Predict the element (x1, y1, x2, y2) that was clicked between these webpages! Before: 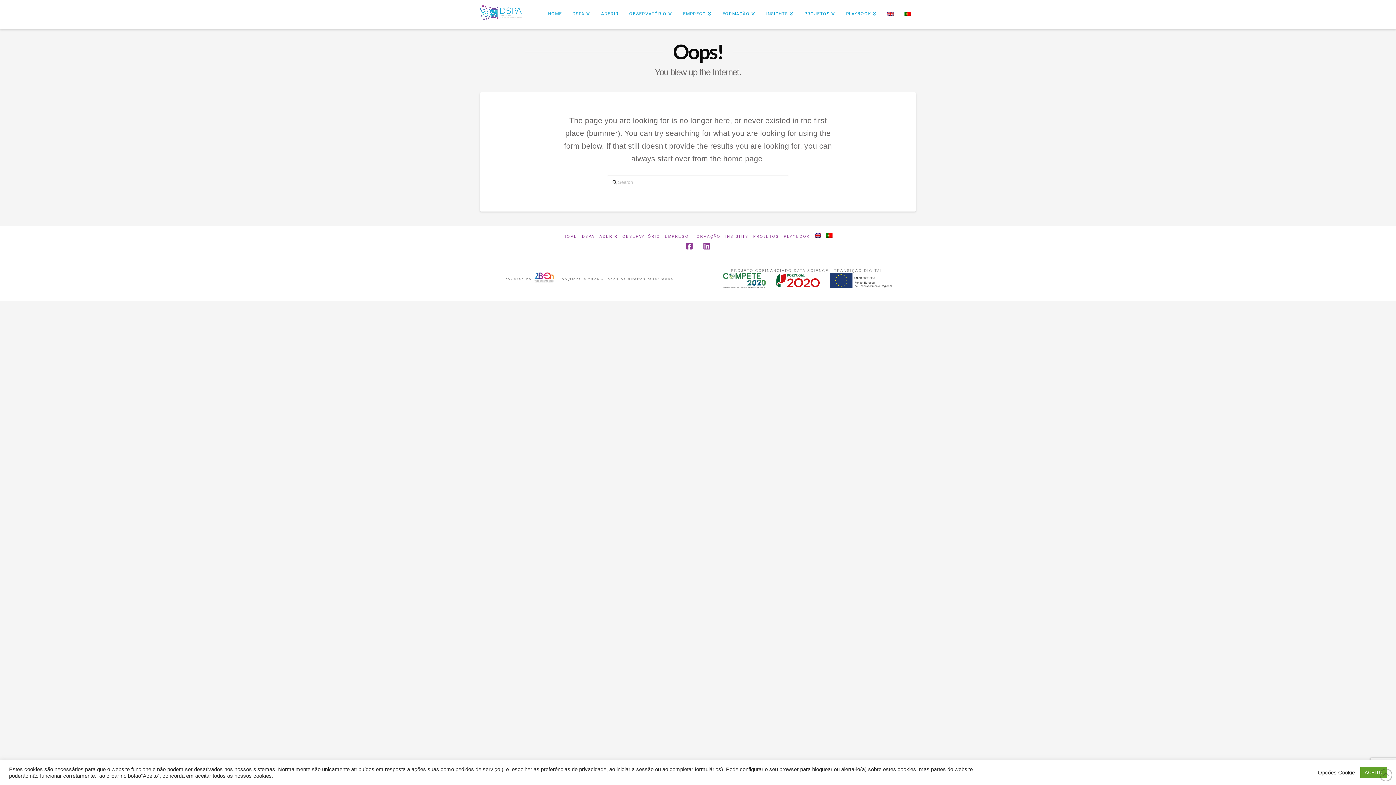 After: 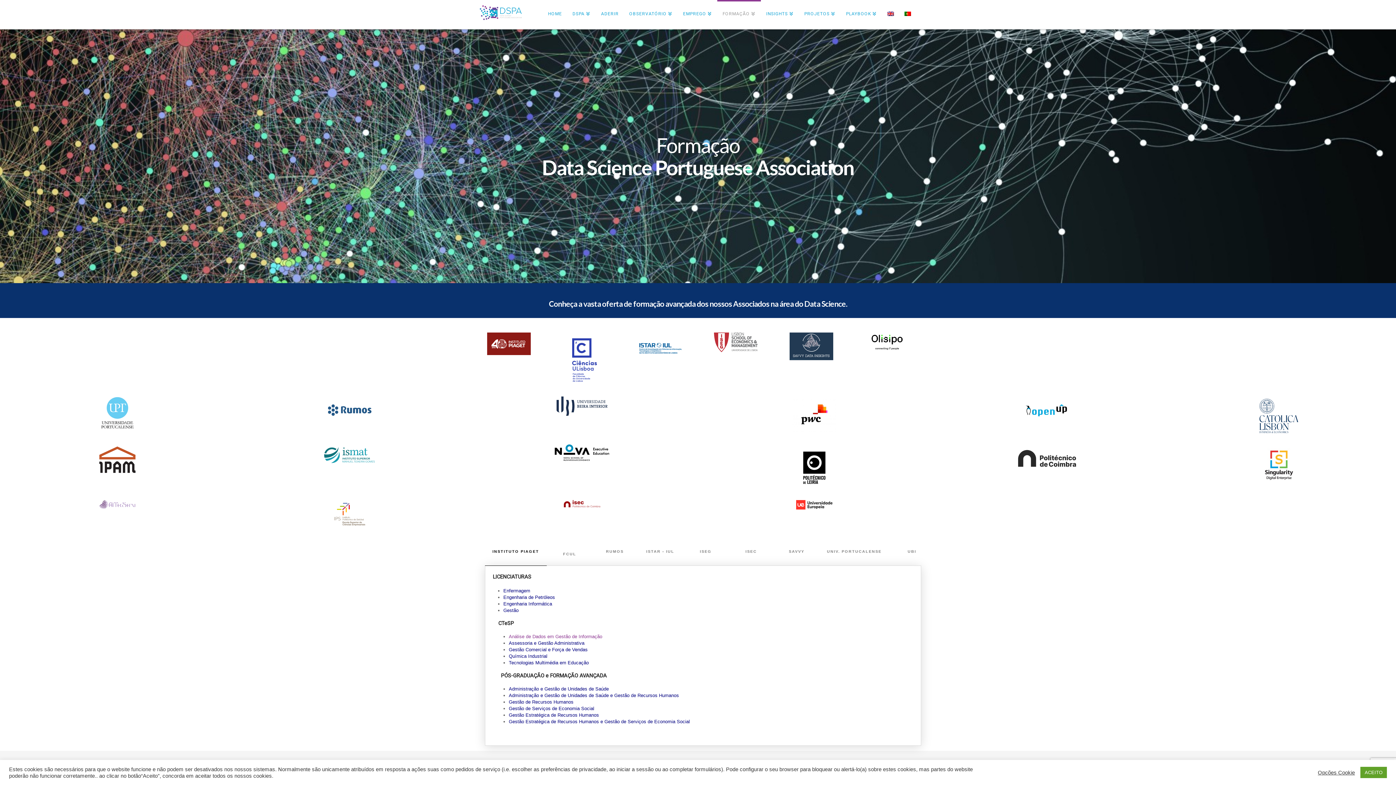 Action: bbox: (693, 234, 720, 238) label: FORMAÇÃO